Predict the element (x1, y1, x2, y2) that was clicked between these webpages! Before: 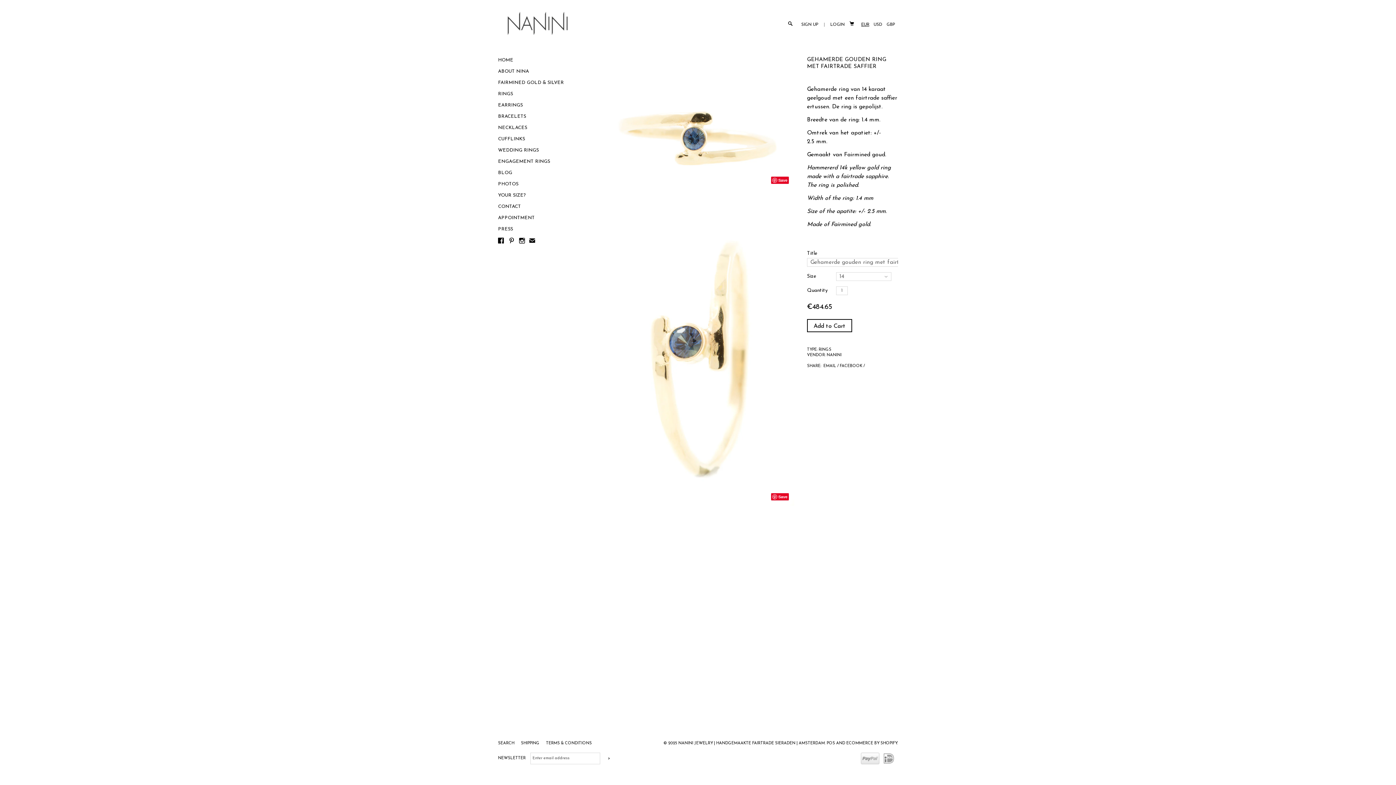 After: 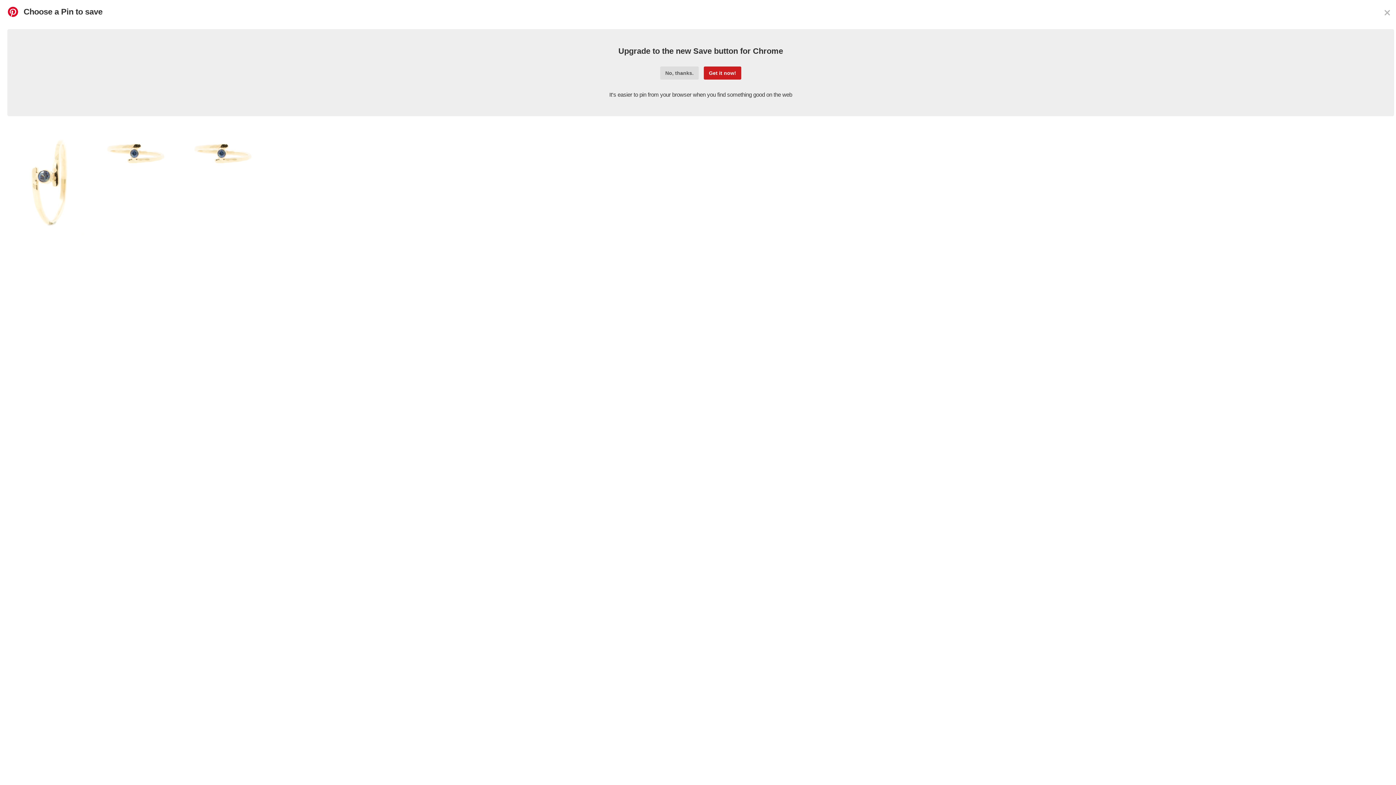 Action: label: Save bbox: (771, 176, 789, 183)